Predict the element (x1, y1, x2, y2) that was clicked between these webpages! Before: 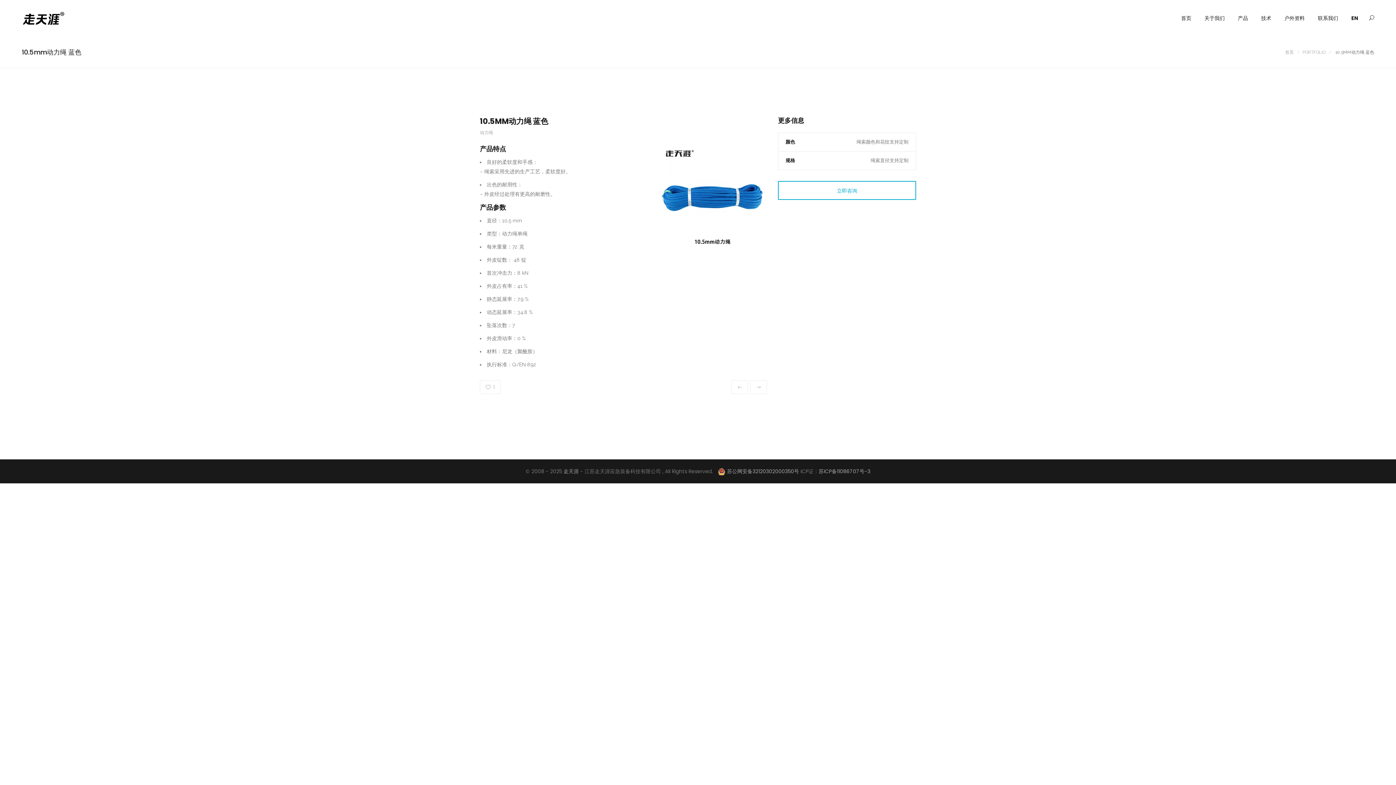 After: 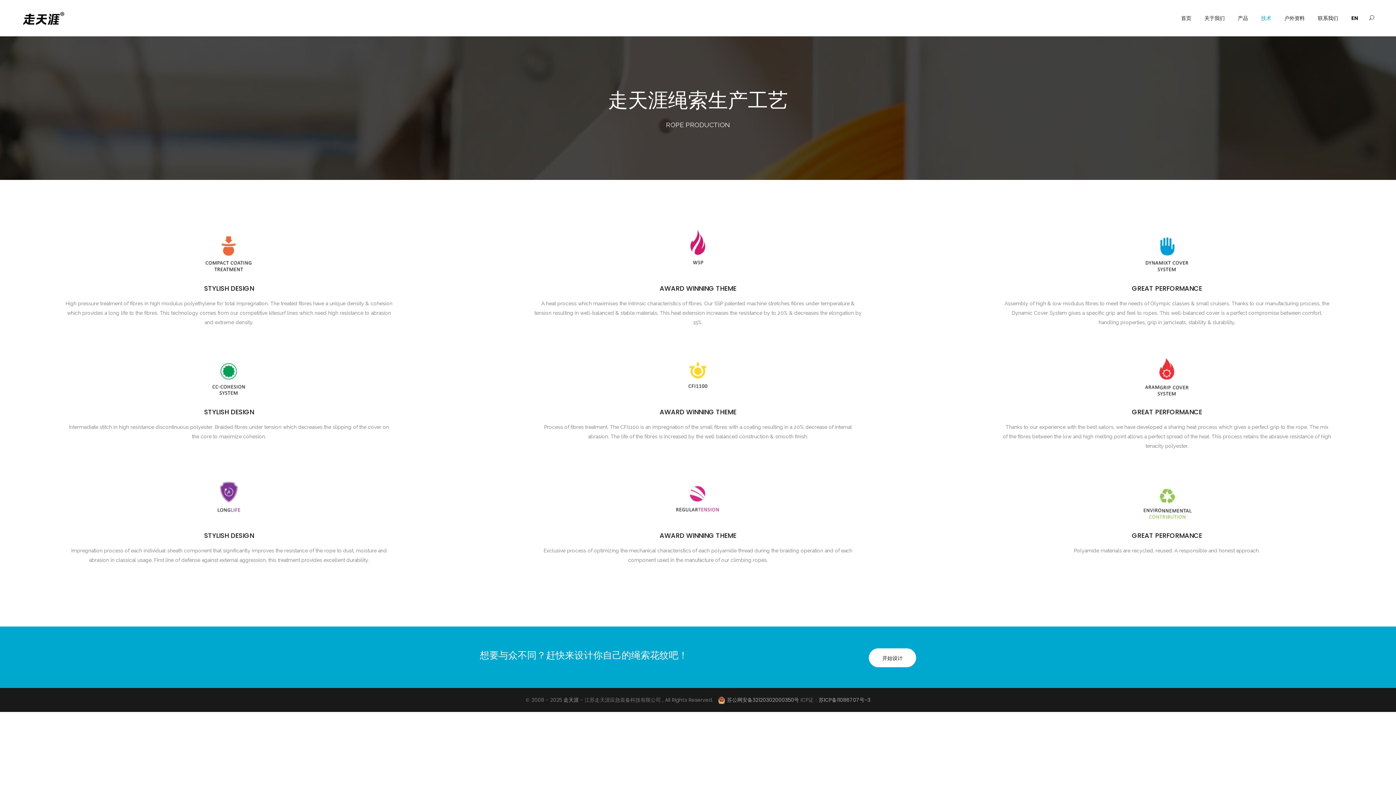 Action: bbox: (1254, 0, 1278, 36) label: 技术